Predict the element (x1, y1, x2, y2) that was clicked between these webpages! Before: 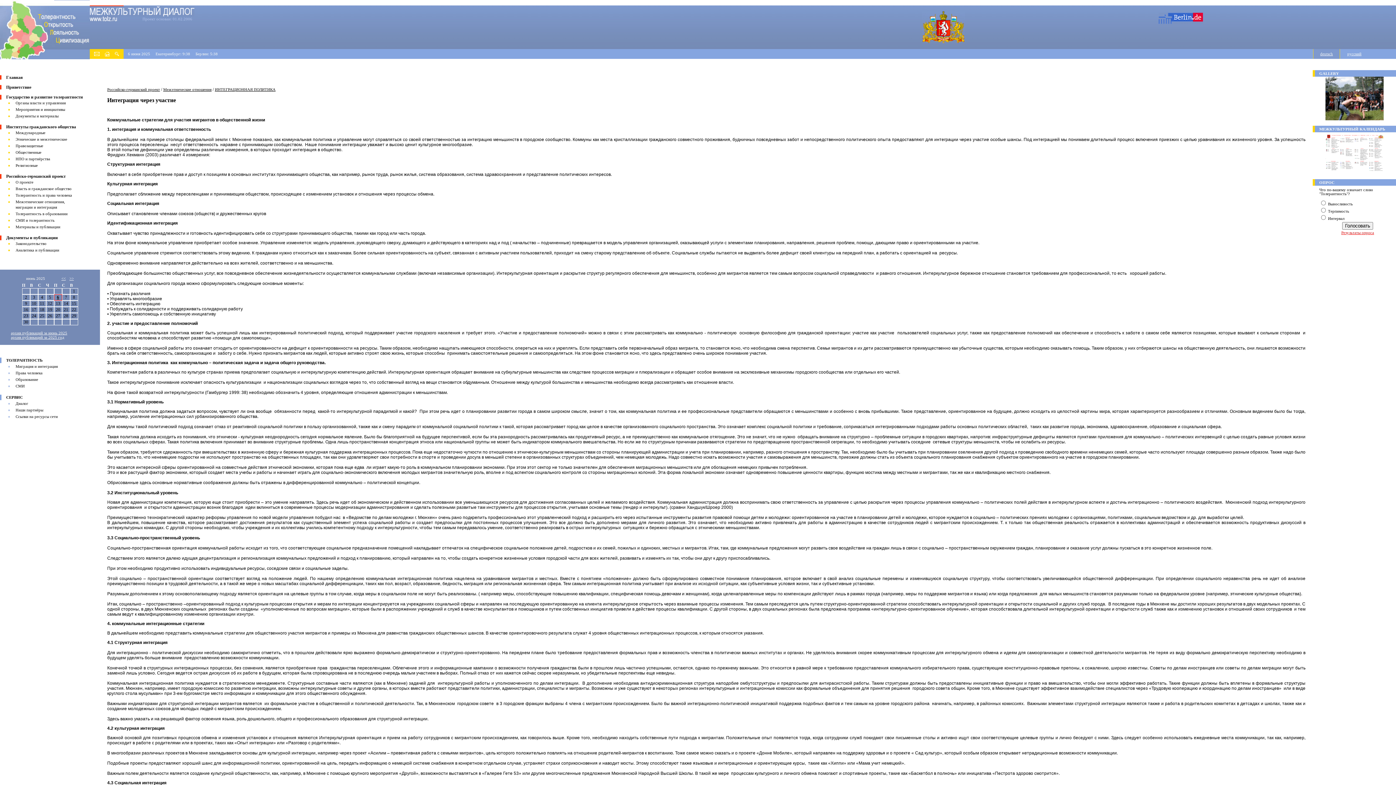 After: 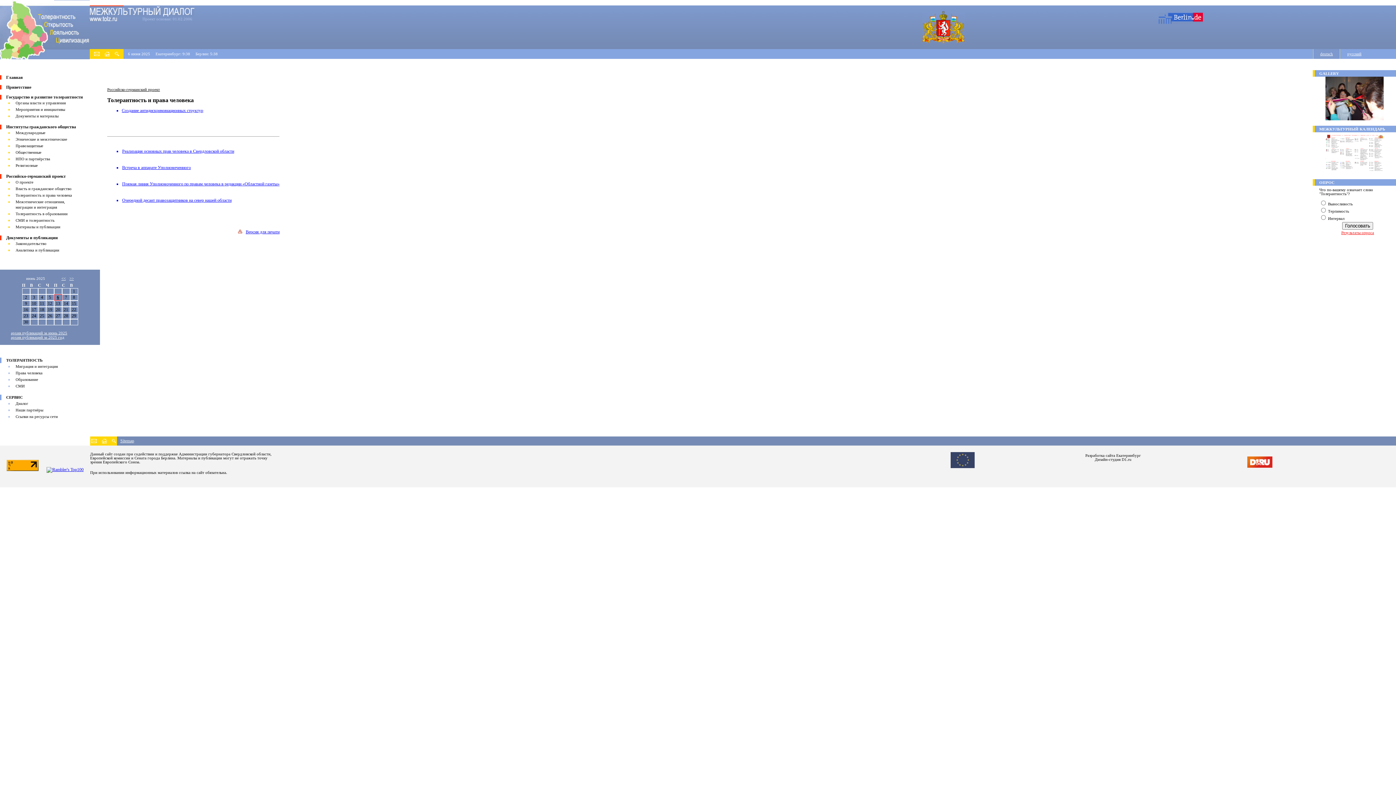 Action: label: Толерантность и права человека bbox: (15, 193, 72, 197)